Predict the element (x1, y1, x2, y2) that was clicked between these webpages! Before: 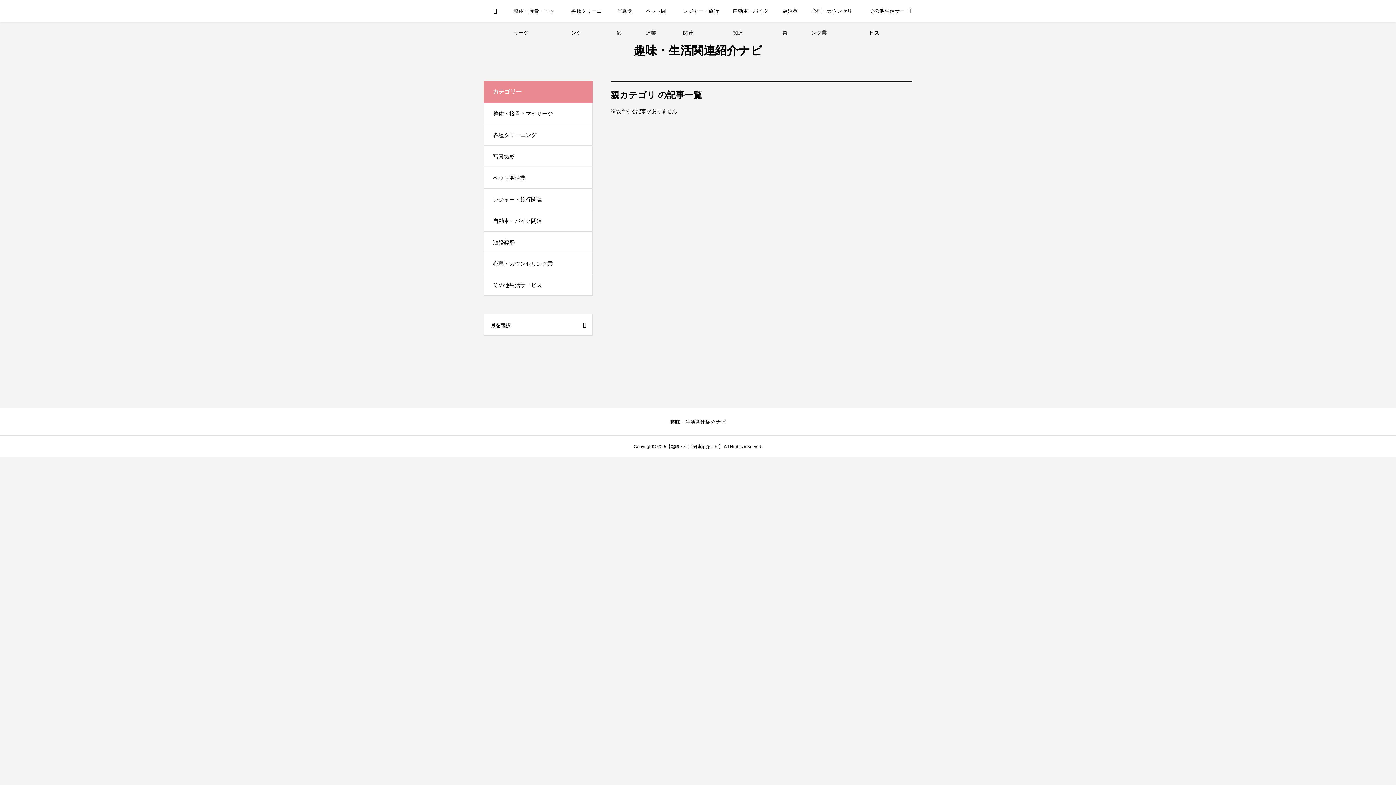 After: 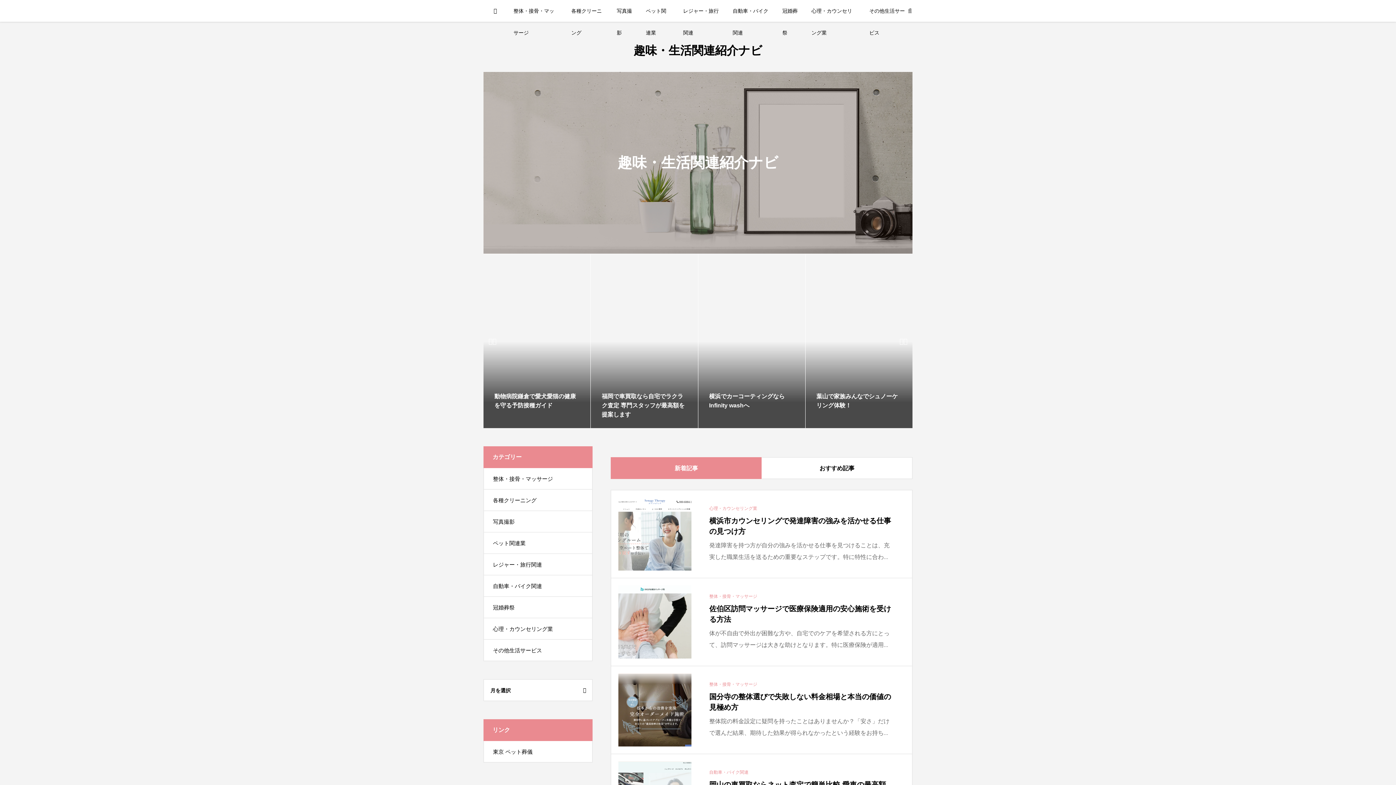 Action: label: 趣味・生活関連紹介ナビ bbox: (633, 44, 762, 57)